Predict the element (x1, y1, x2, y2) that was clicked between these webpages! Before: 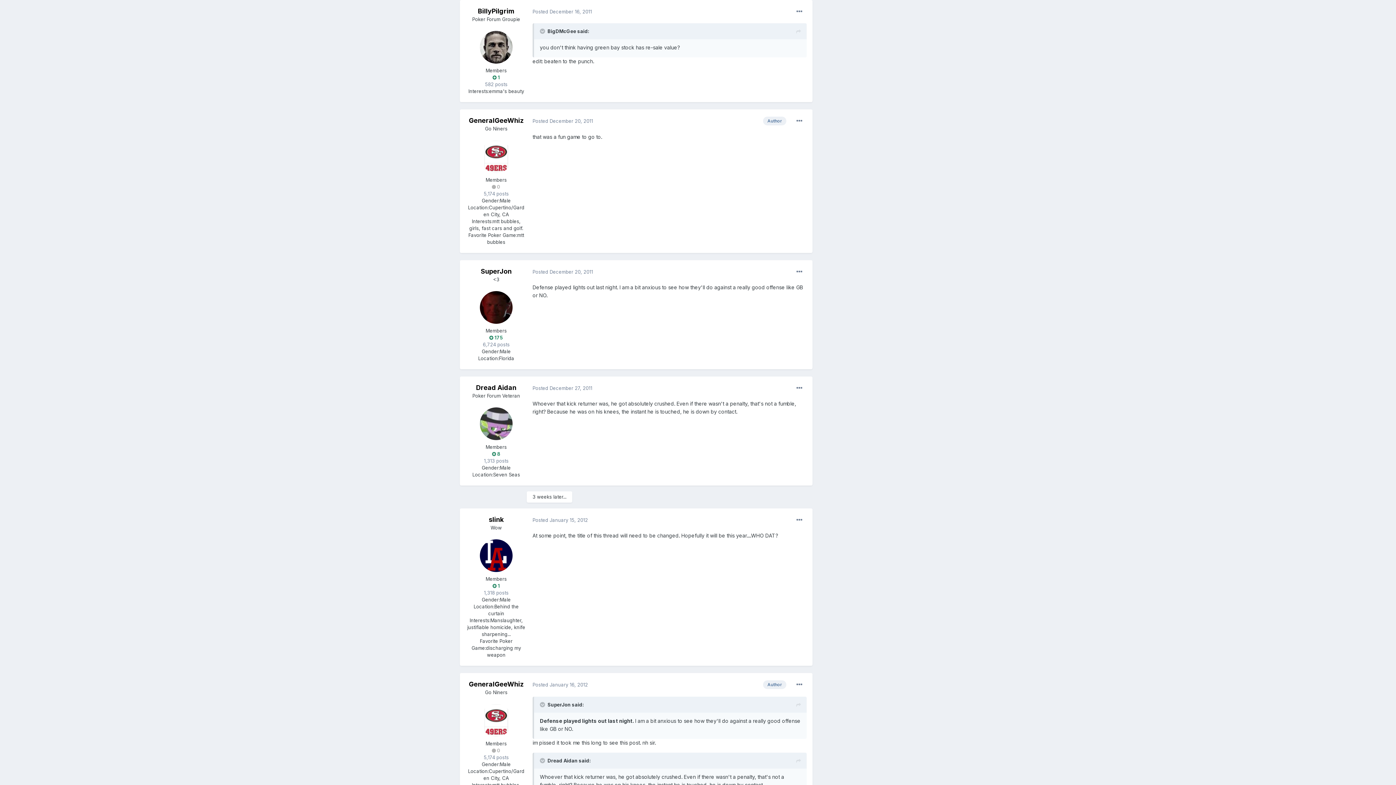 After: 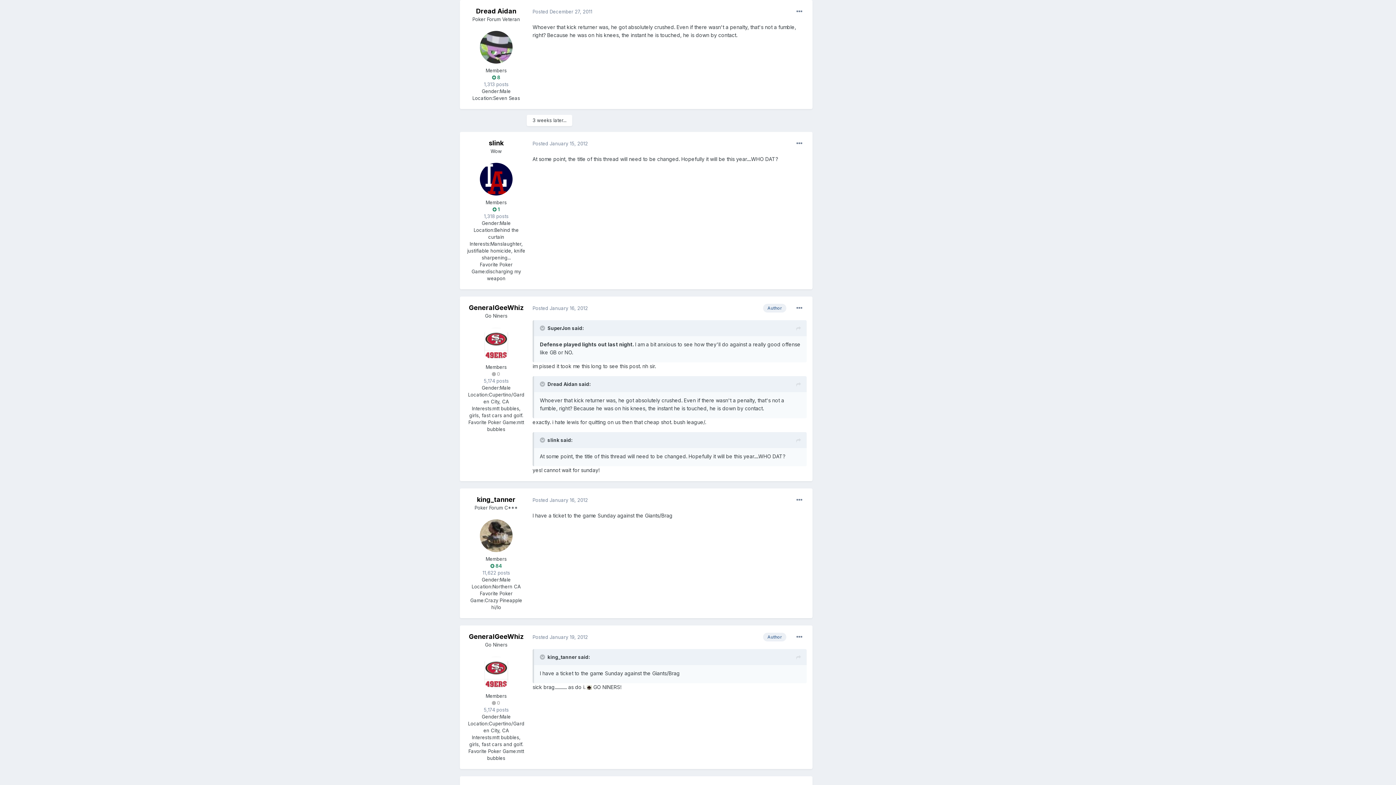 Action: label: Posted December 27, 2011 bbox: (532, 385, 592, 391)